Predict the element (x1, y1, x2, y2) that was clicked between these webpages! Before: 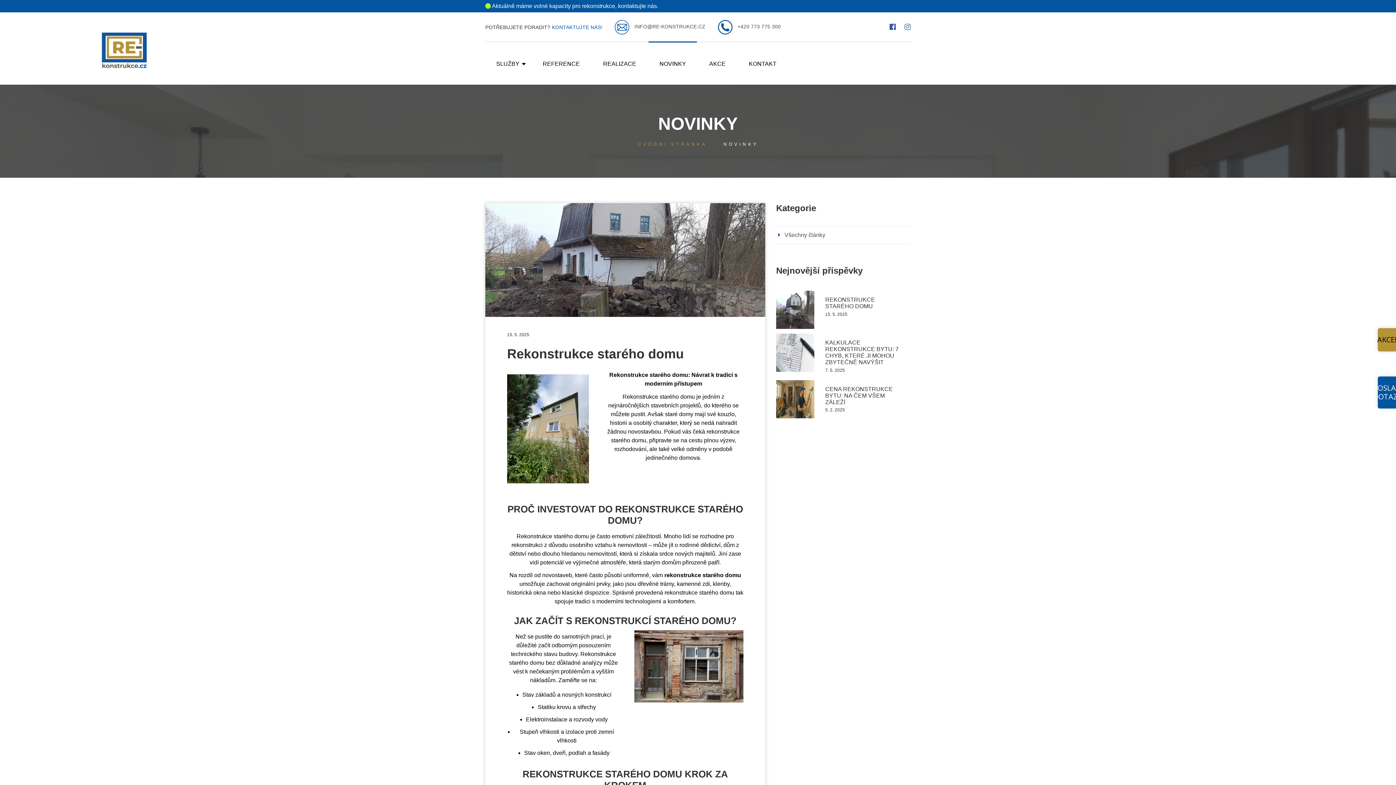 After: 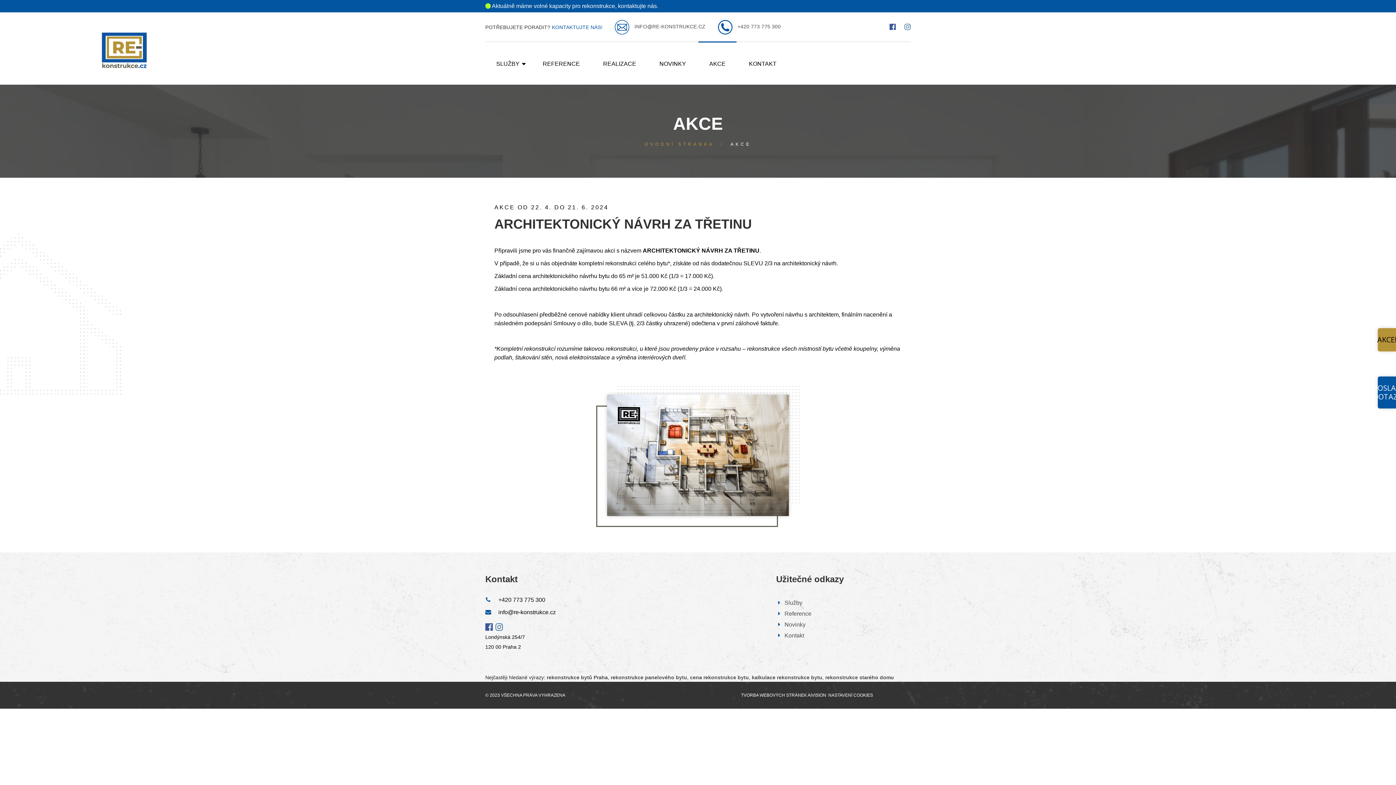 Action: label: AKCE bbox: (698, 41, 736, 84)